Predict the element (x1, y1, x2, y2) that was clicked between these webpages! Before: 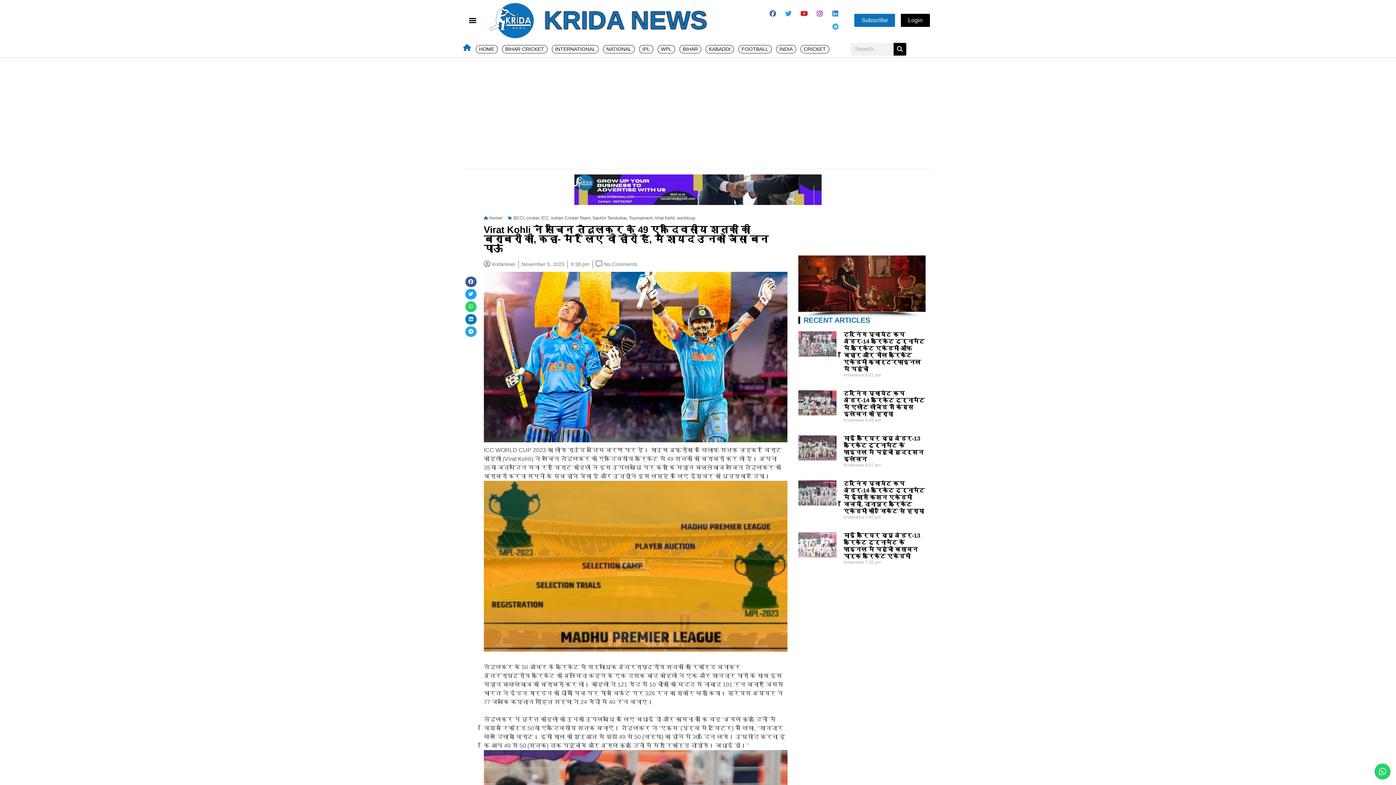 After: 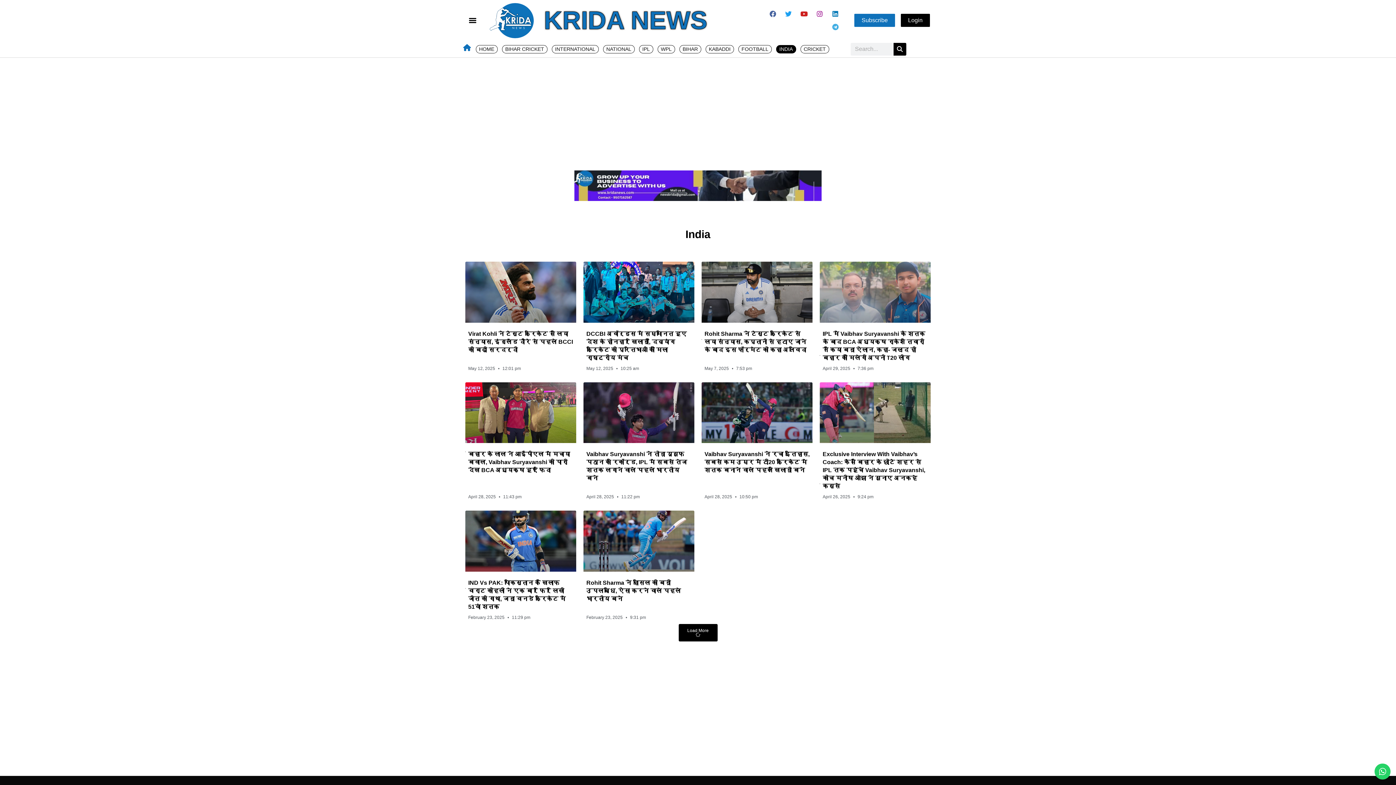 Action: bbox: (776, 44, 796, 53) label: INDIA